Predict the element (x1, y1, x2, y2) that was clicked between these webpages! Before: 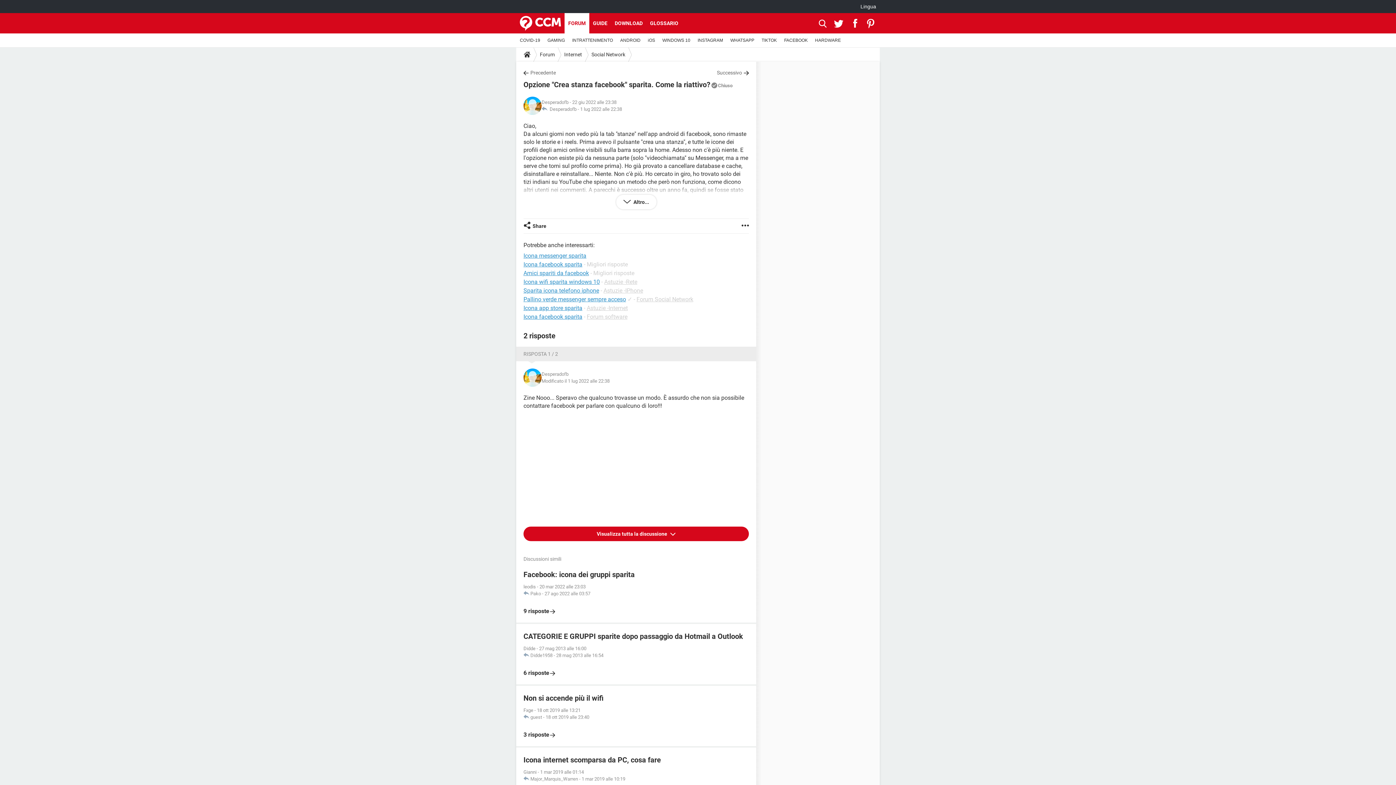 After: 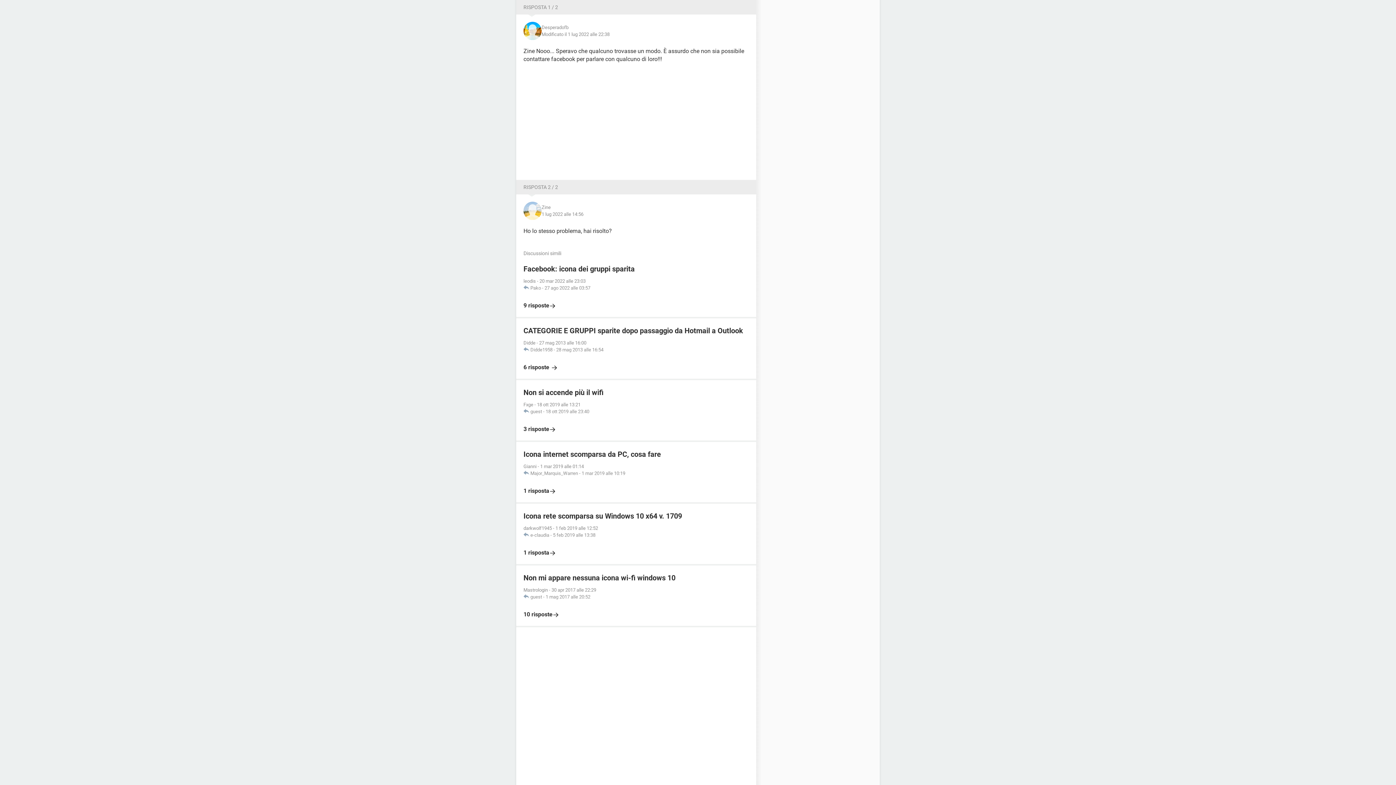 Action: bbox: (523, 351, 558, 357) label: RISPOSTA 1 / 2